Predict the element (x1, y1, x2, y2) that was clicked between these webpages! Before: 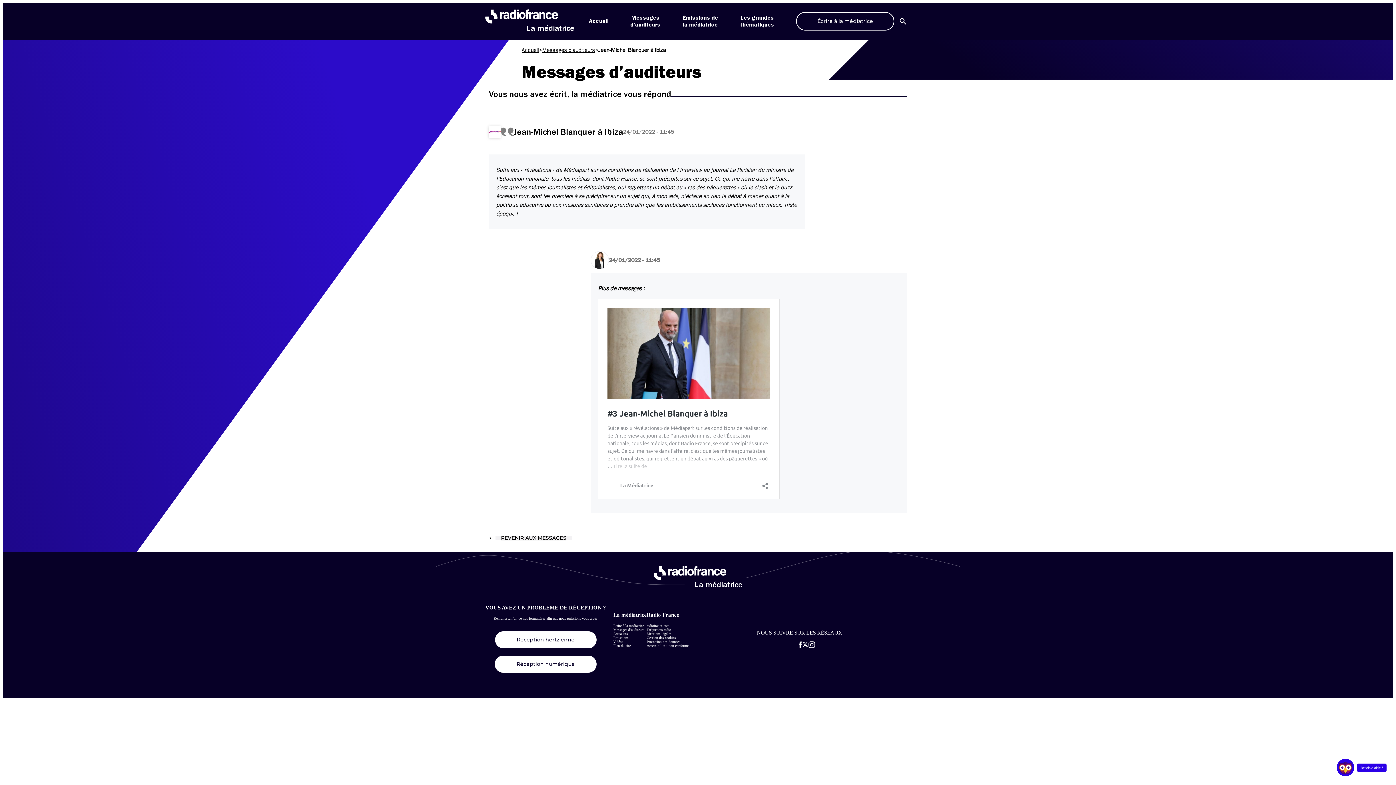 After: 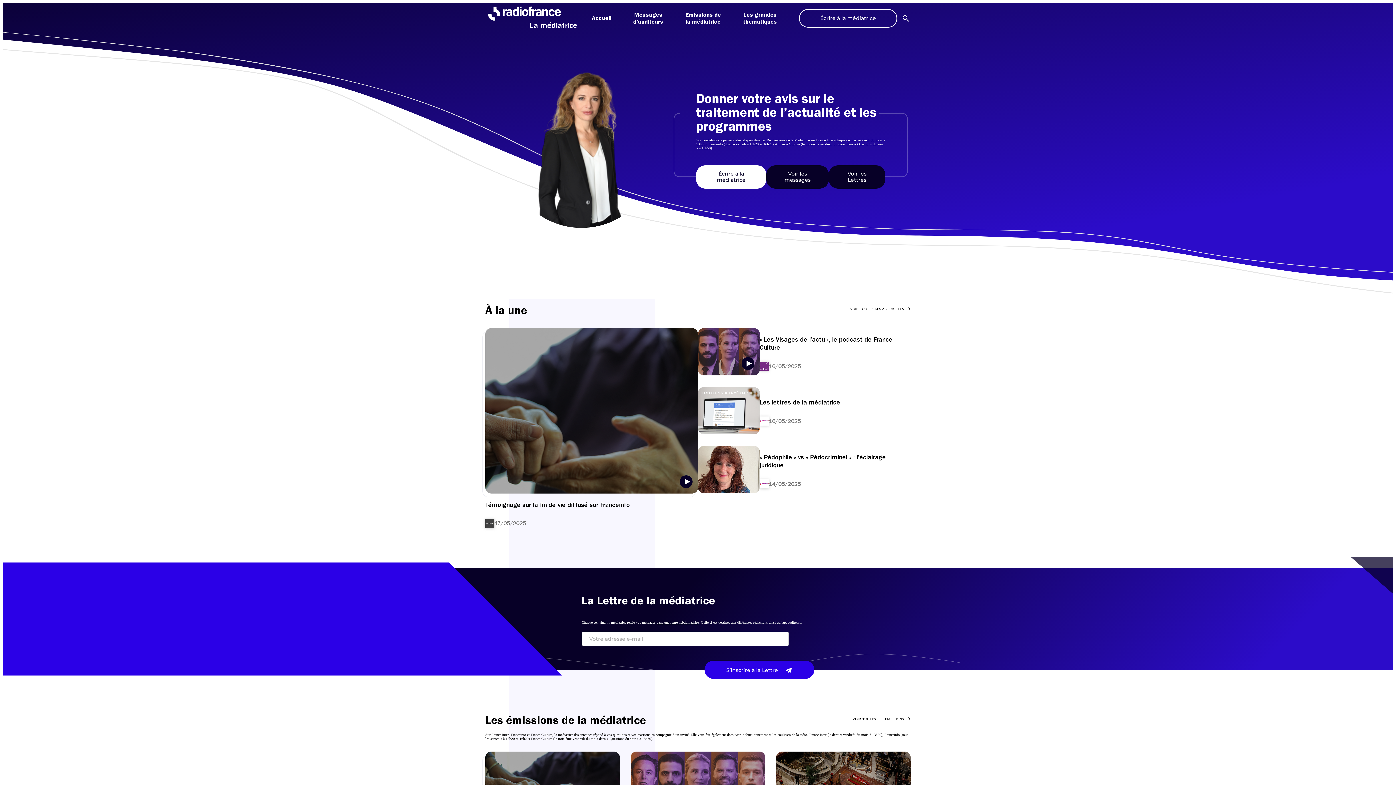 Action: label: Accueil bbox: (521, 46, 538, 53)